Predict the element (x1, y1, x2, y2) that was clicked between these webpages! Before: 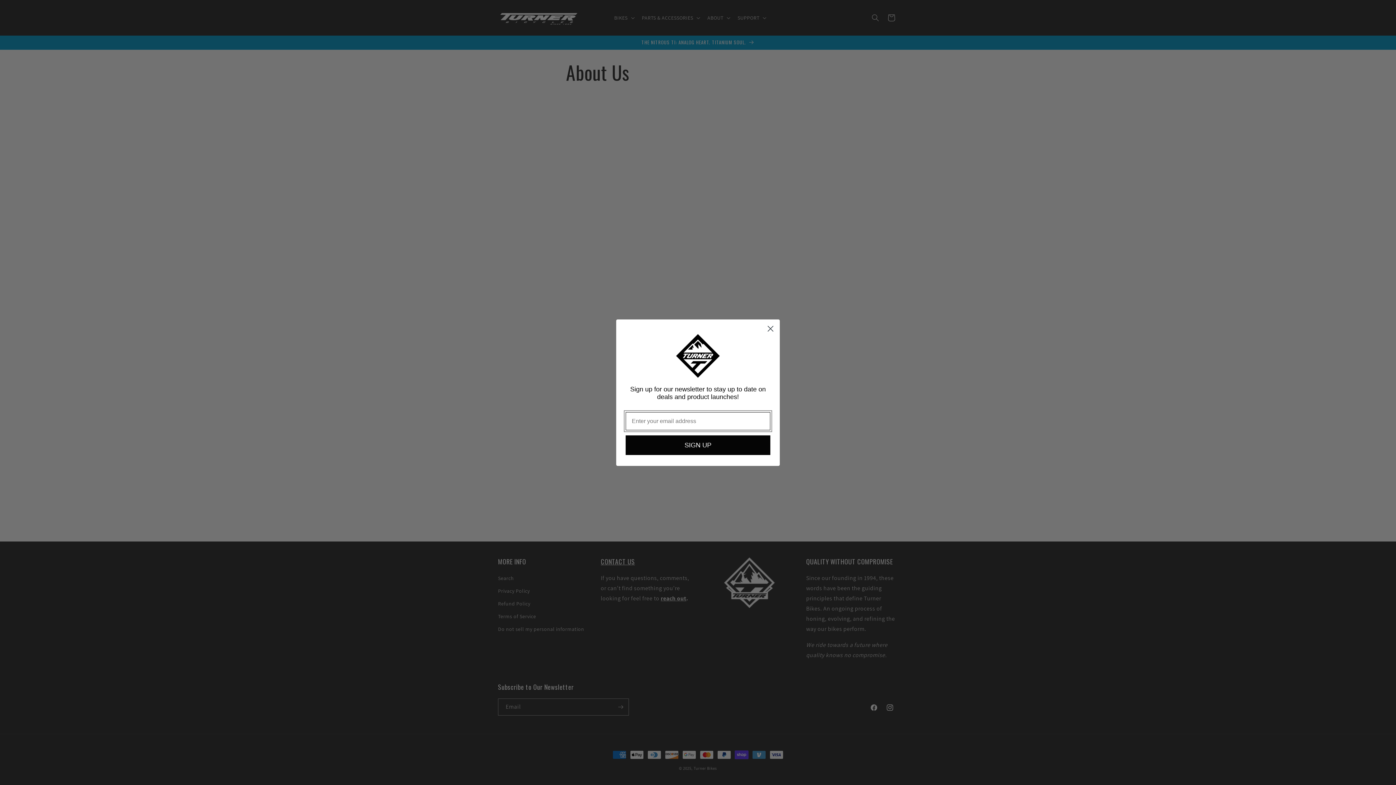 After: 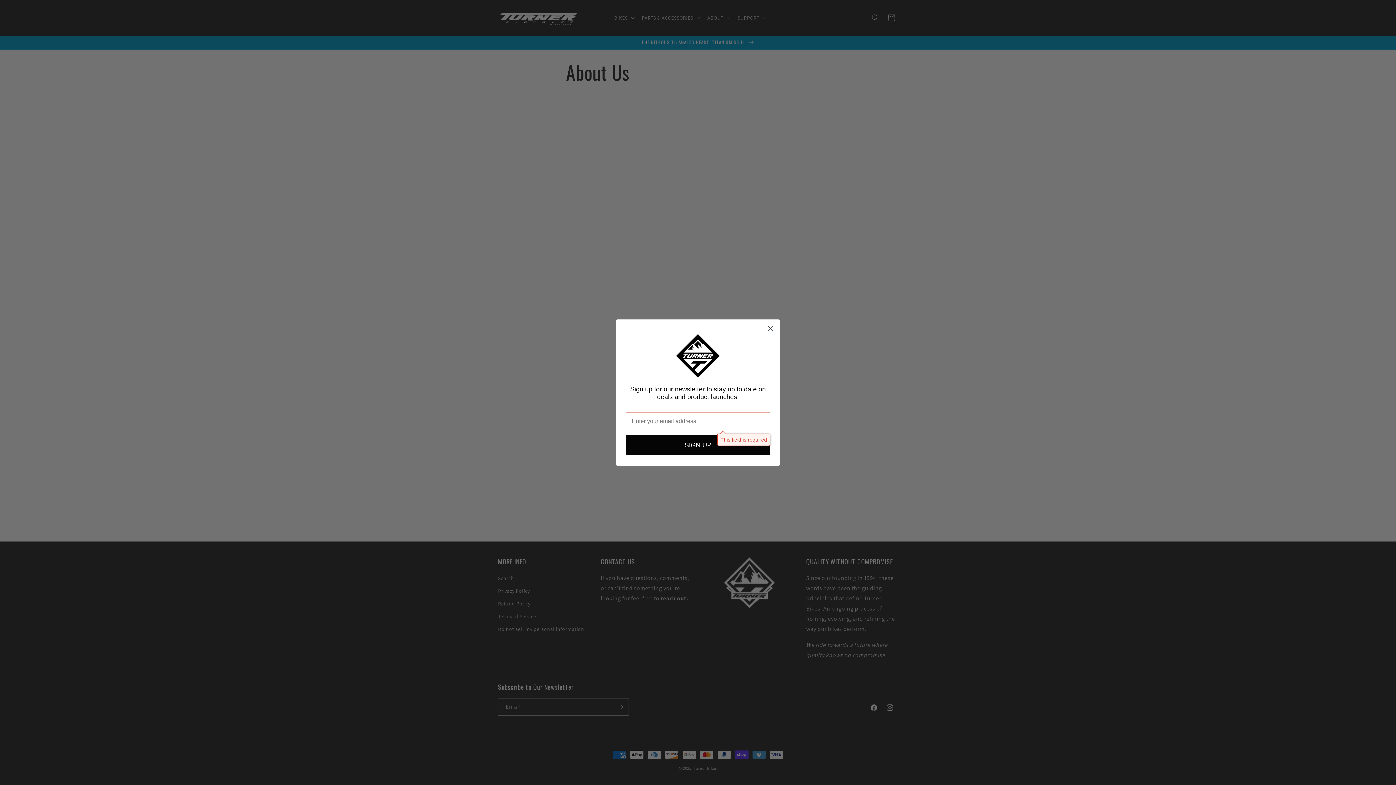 Action: bbox: (625, 435, 770, 455) label: SIGN UP